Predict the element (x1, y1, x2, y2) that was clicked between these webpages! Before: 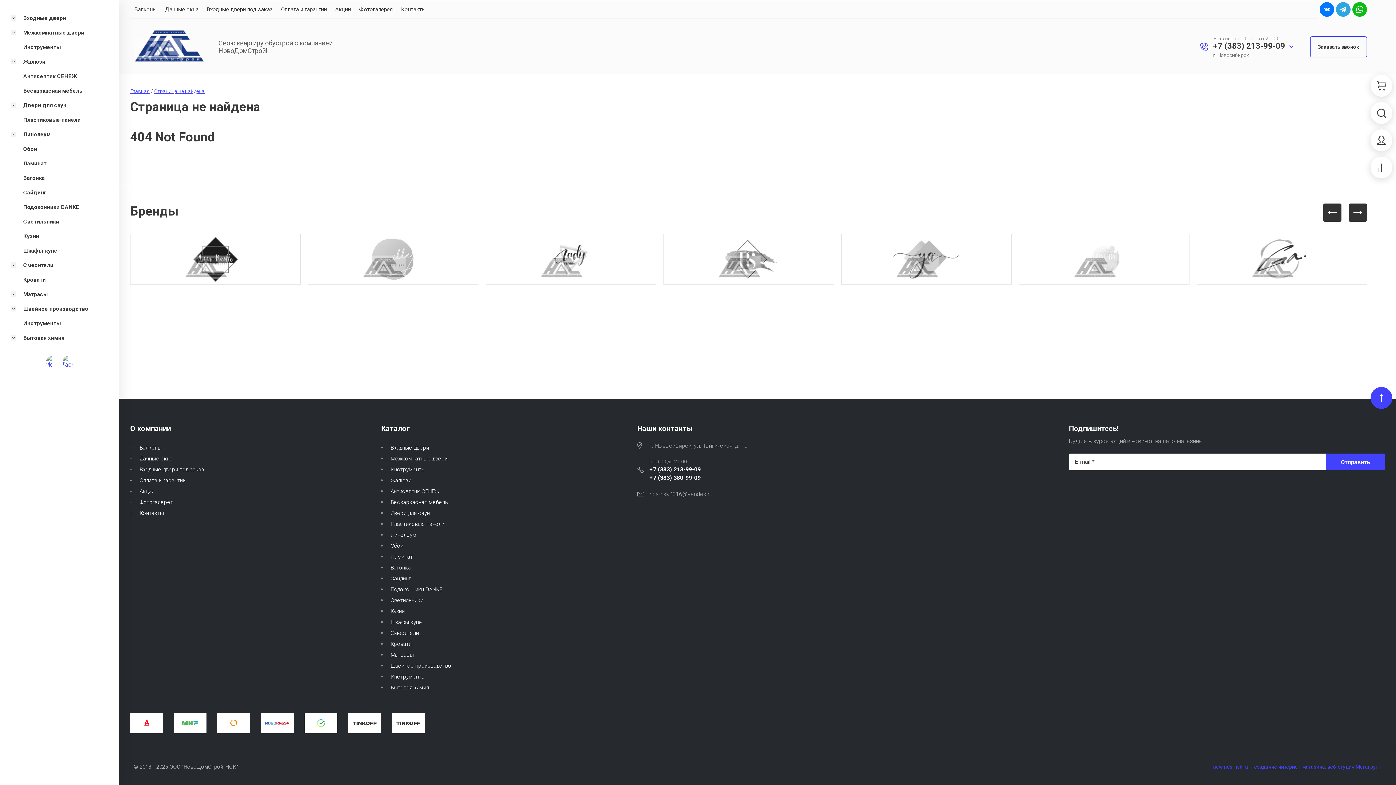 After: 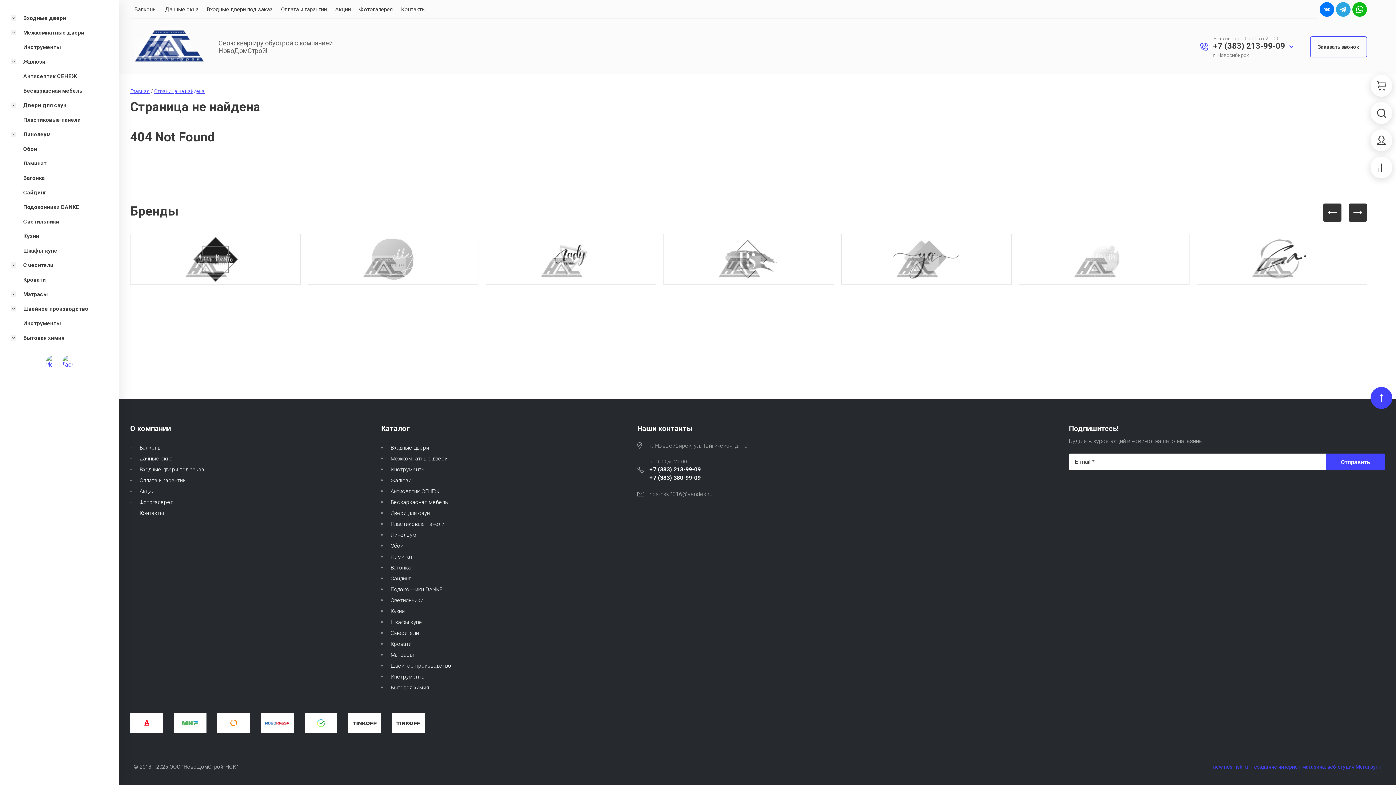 Action: bbox: (62, 356, 73, 367)